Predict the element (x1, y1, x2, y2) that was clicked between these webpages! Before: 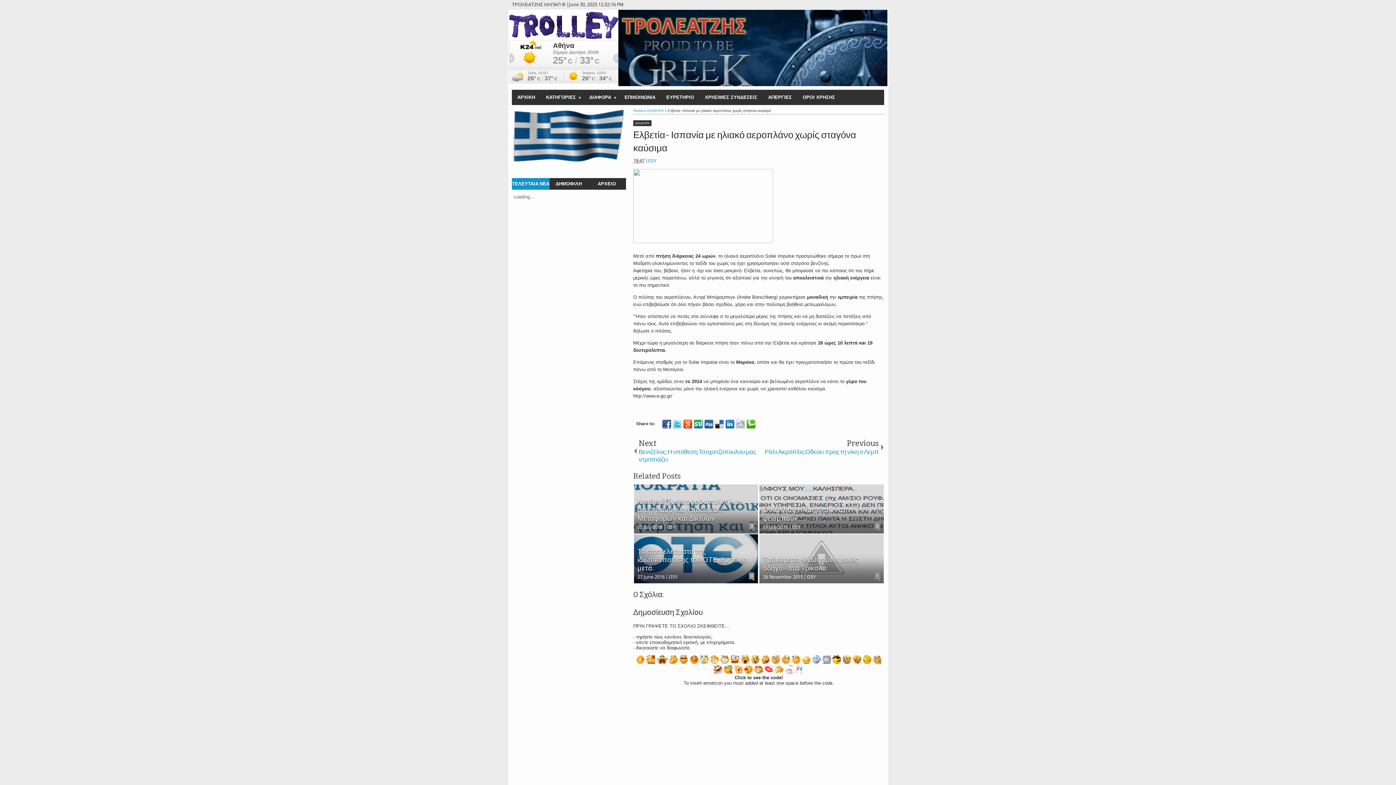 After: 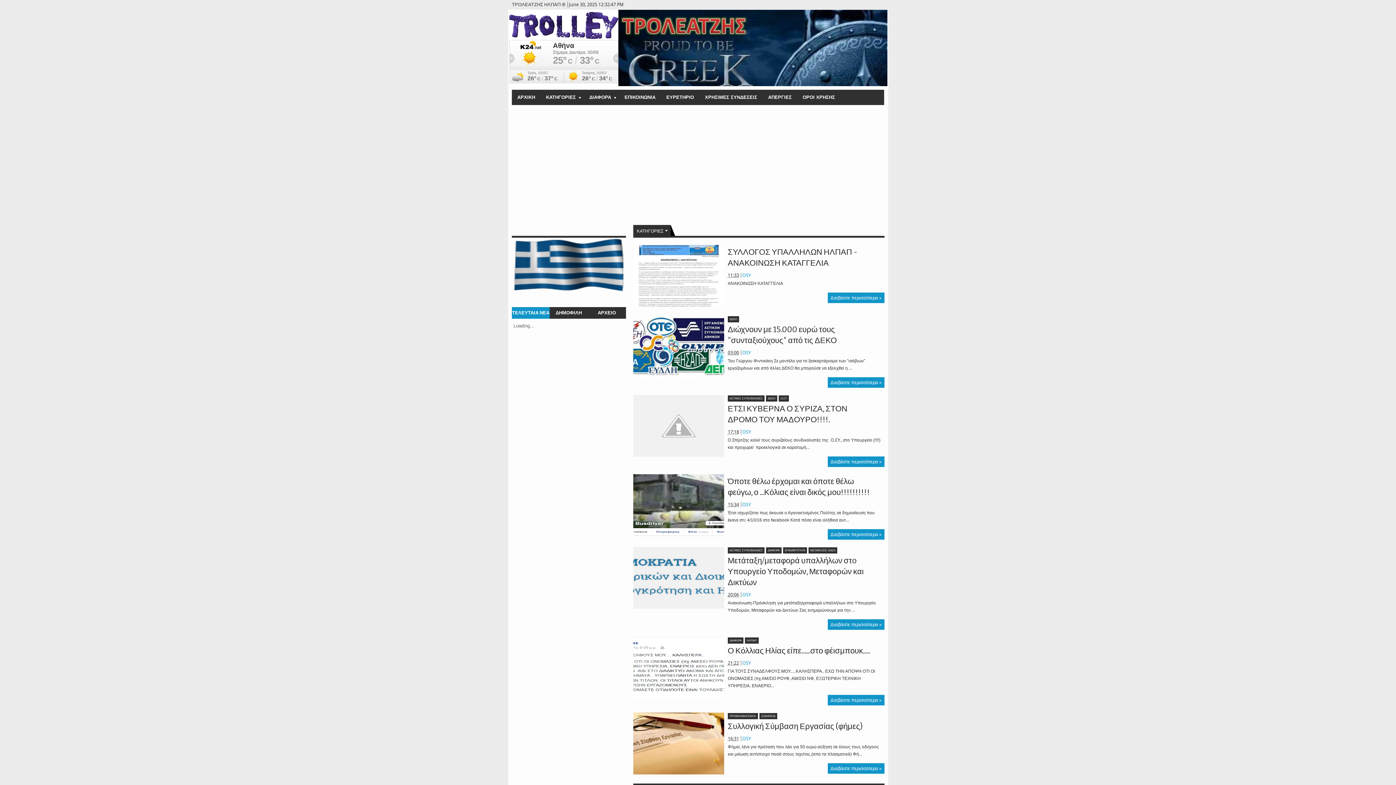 Action: label: ΑΡΧΙΚΗ bbox: (511, 89, 540, 105)